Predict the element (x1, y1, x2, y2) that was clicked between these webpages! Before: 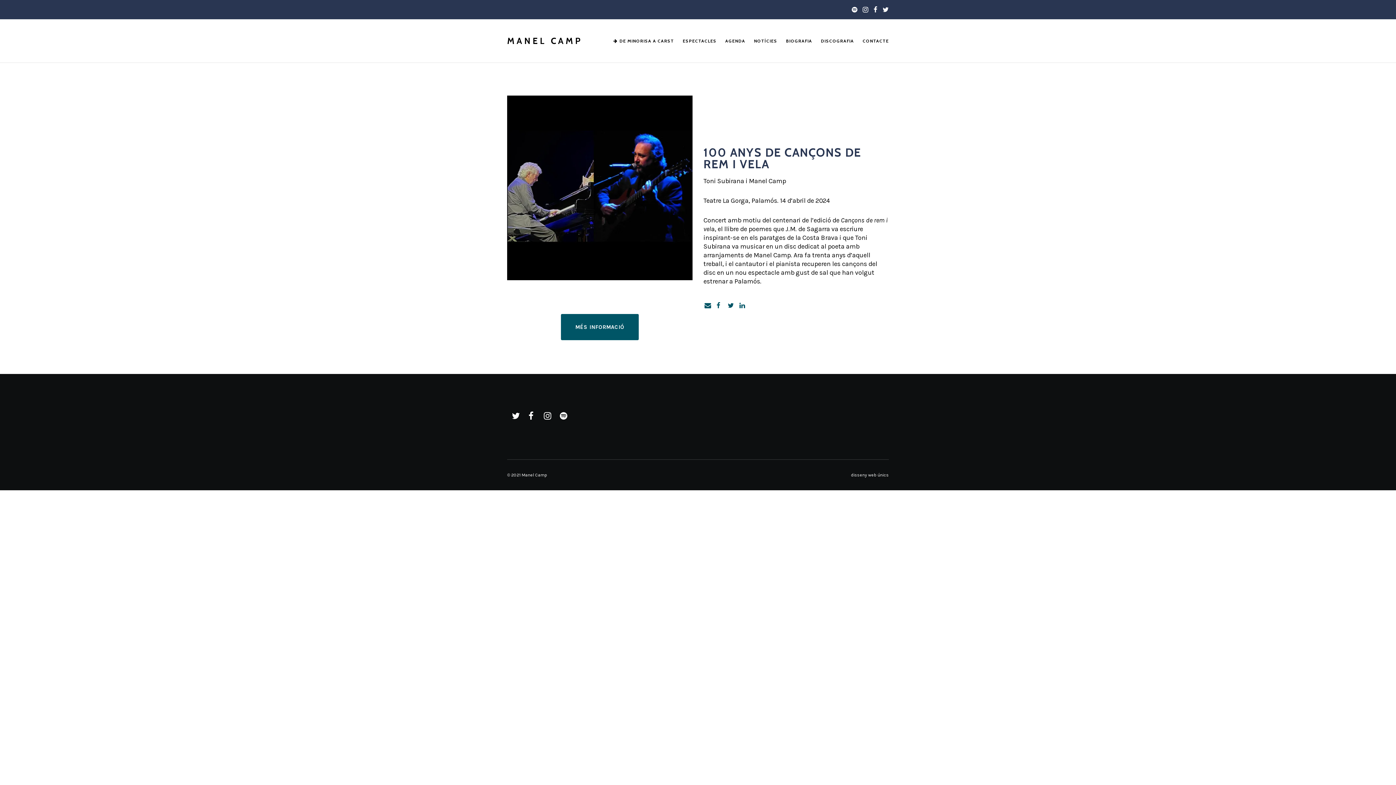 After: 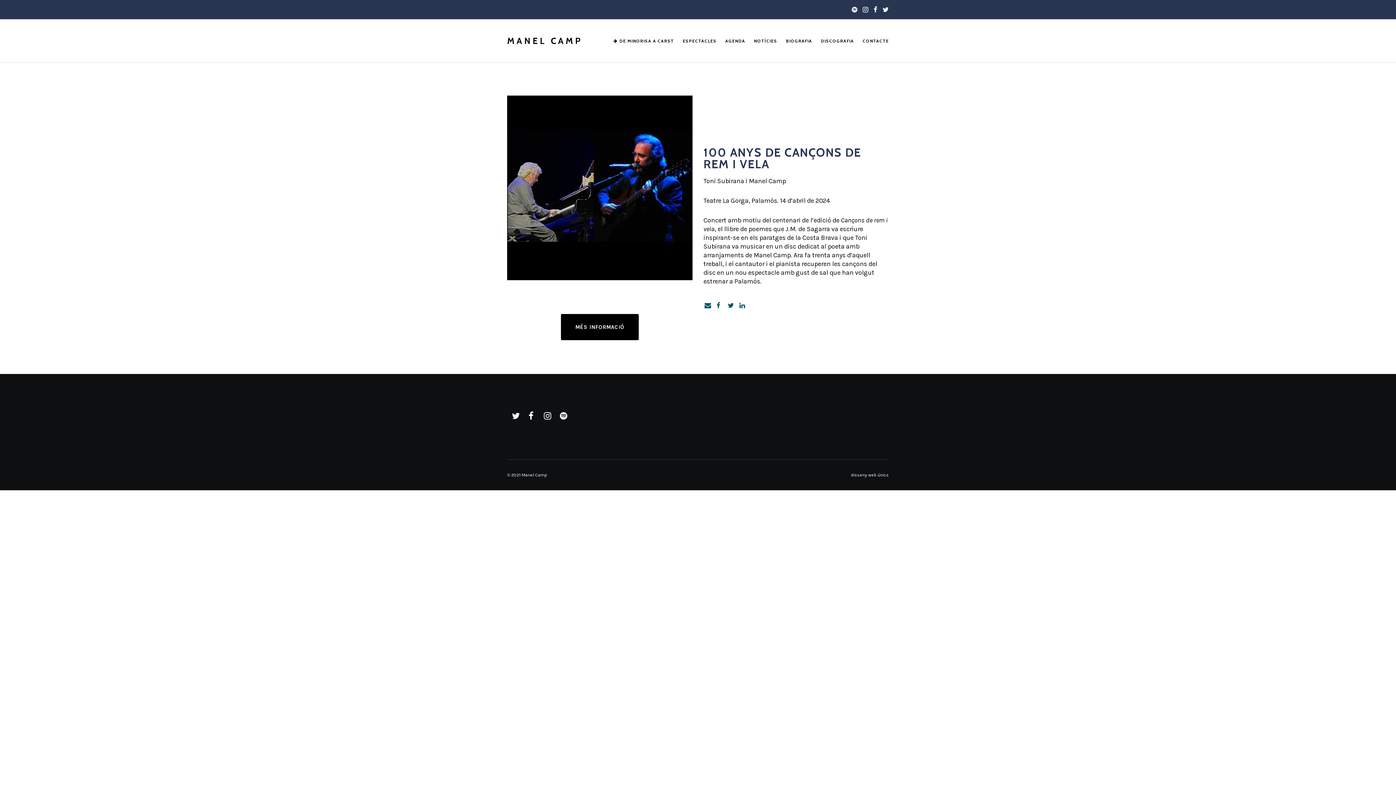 Action: label: MÉS INFORMACIÓ bbox: (561, 314, 638, 340)